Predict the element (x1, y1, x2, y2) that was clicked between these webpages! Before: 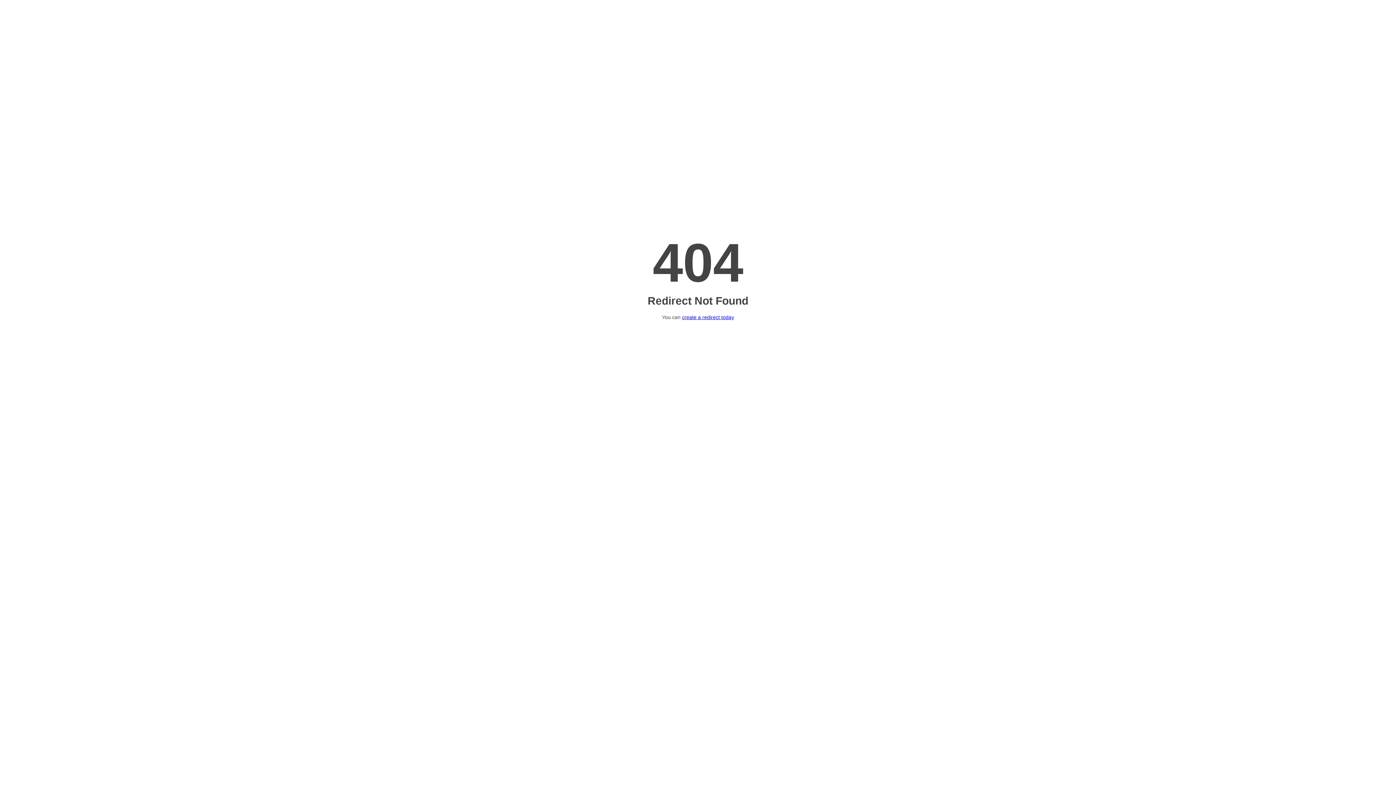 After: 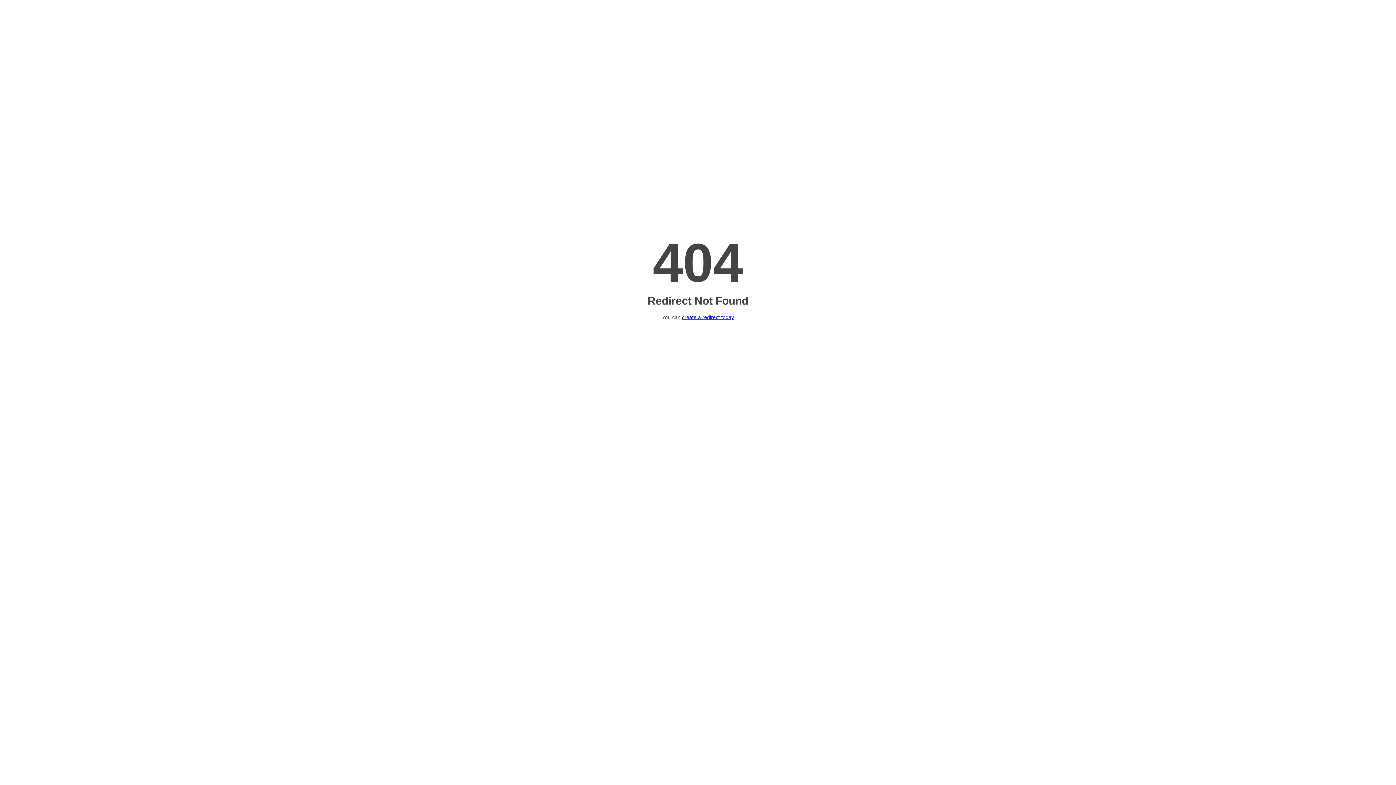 Action: bbox: (682, 314, 734, 320) label: create a redirect today